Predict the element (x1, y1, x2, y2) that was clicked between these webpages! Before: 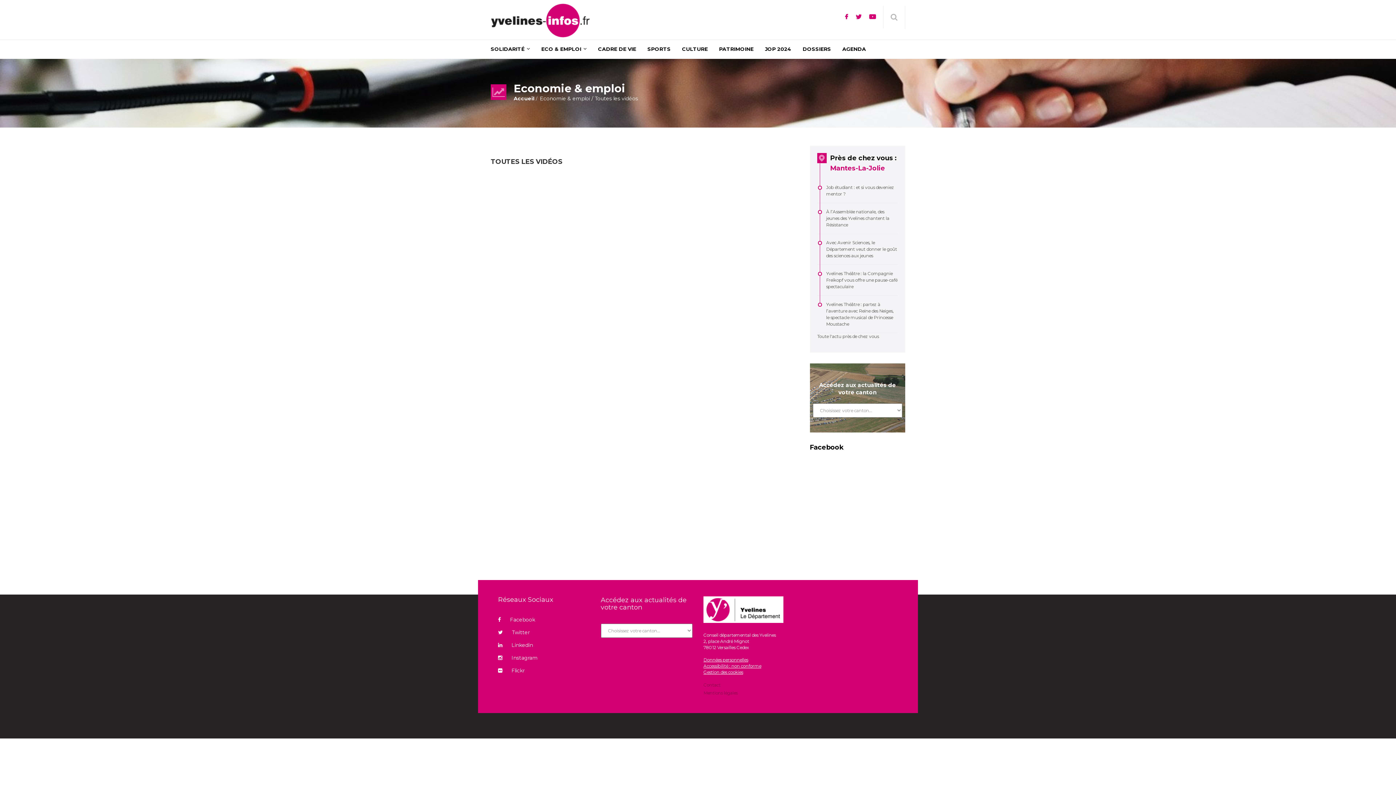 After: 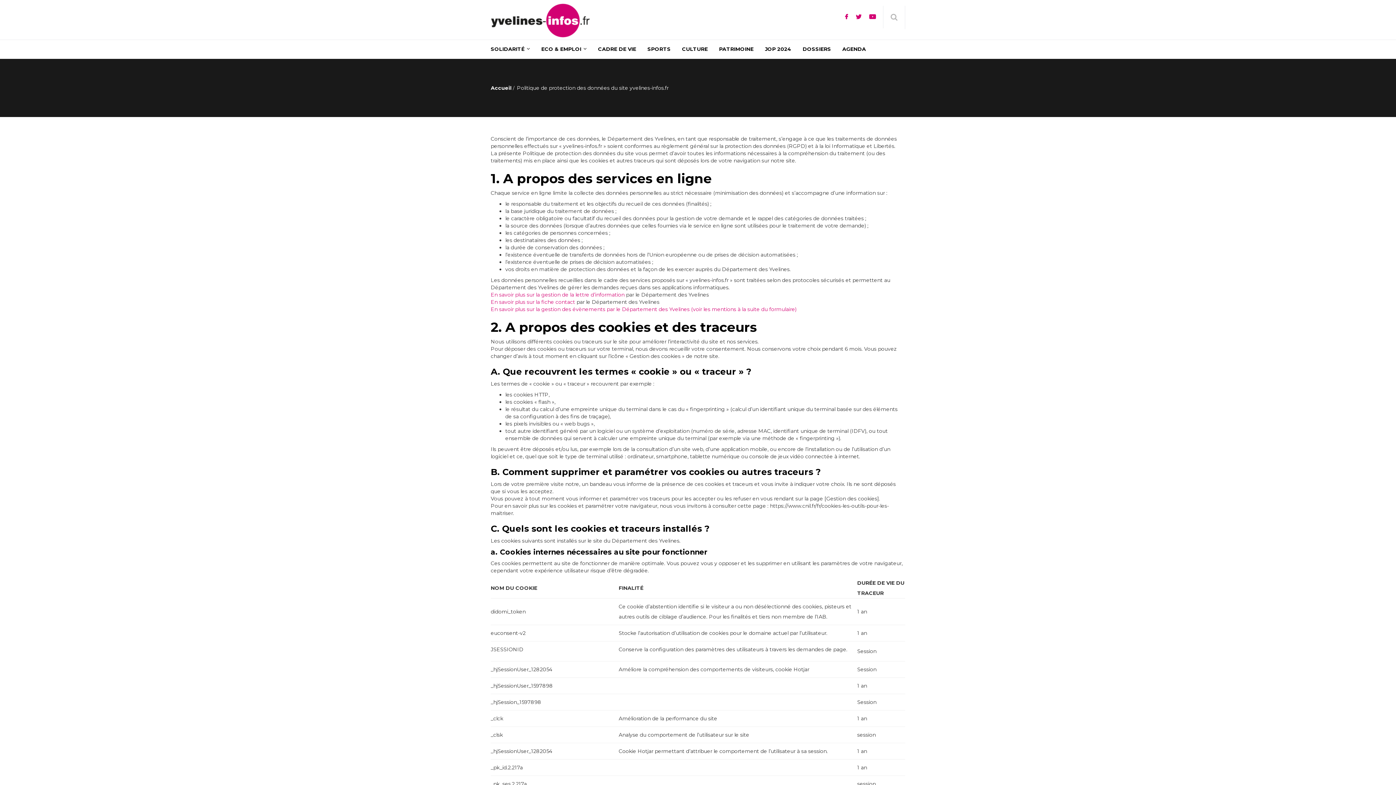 Action: bbox: (703, 657, 748, 662) label: Données personnelles